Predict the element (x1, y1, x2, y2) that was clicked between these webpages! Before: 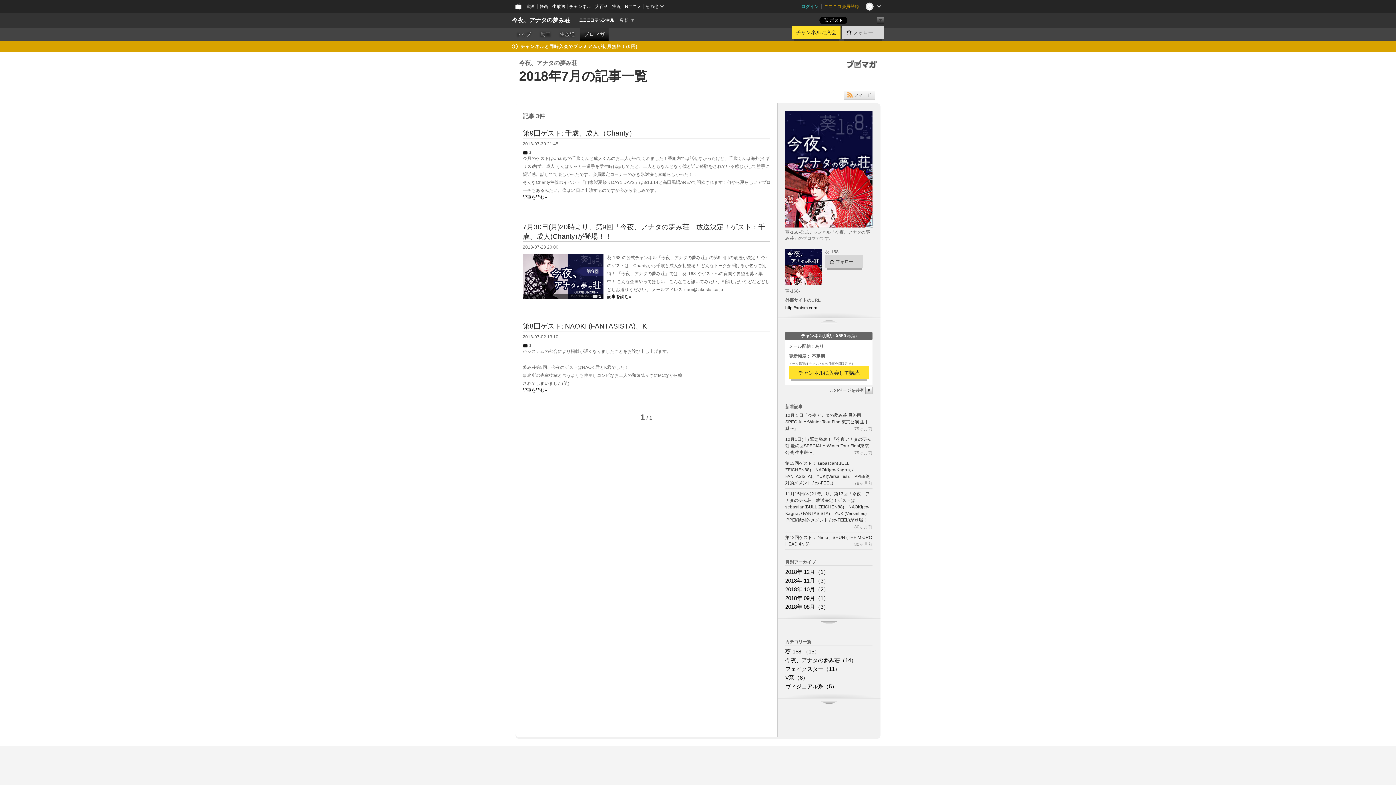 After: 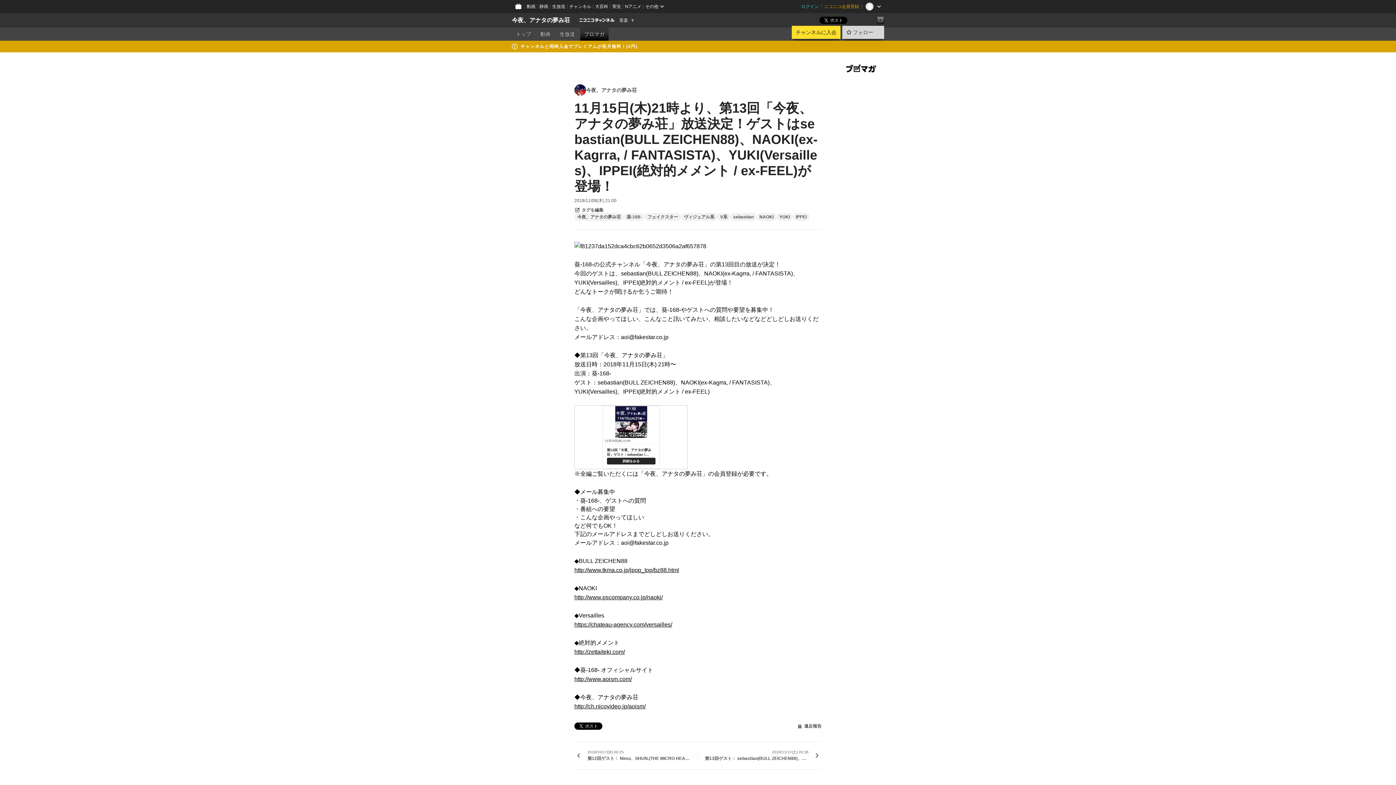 Action: bbox: (785, 491, 871, 522) label: 11月15日(木)21時より、第13回「今夜、アナタの夢み荘」放送決定！ゲストはsebastian(BULL ZEICHEN88)、NAOKI(ex-Kagrra, / FANTASISTA)、YUKI(Versailles)、IPPEI(絶対的メメント / ex-FEEL)が登場！
80ヶ月前